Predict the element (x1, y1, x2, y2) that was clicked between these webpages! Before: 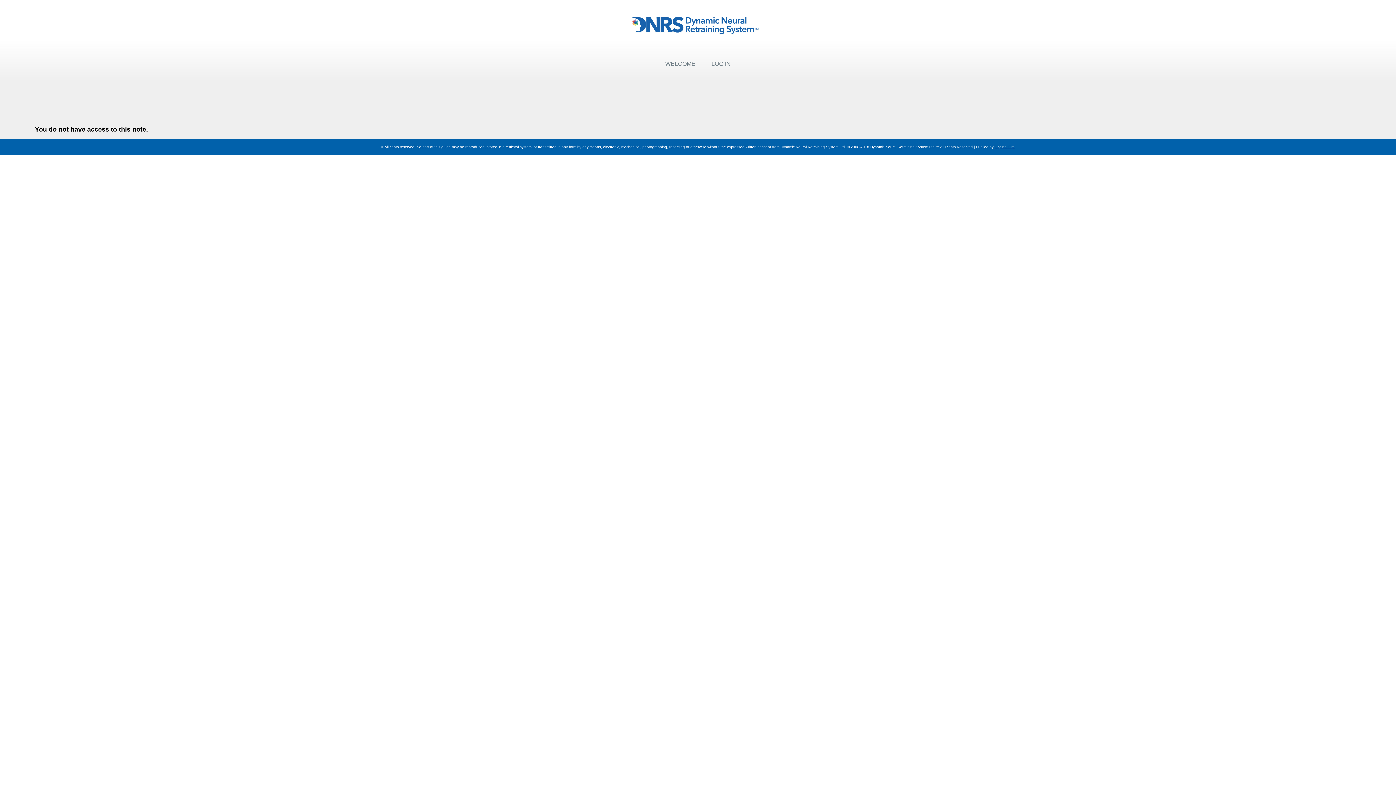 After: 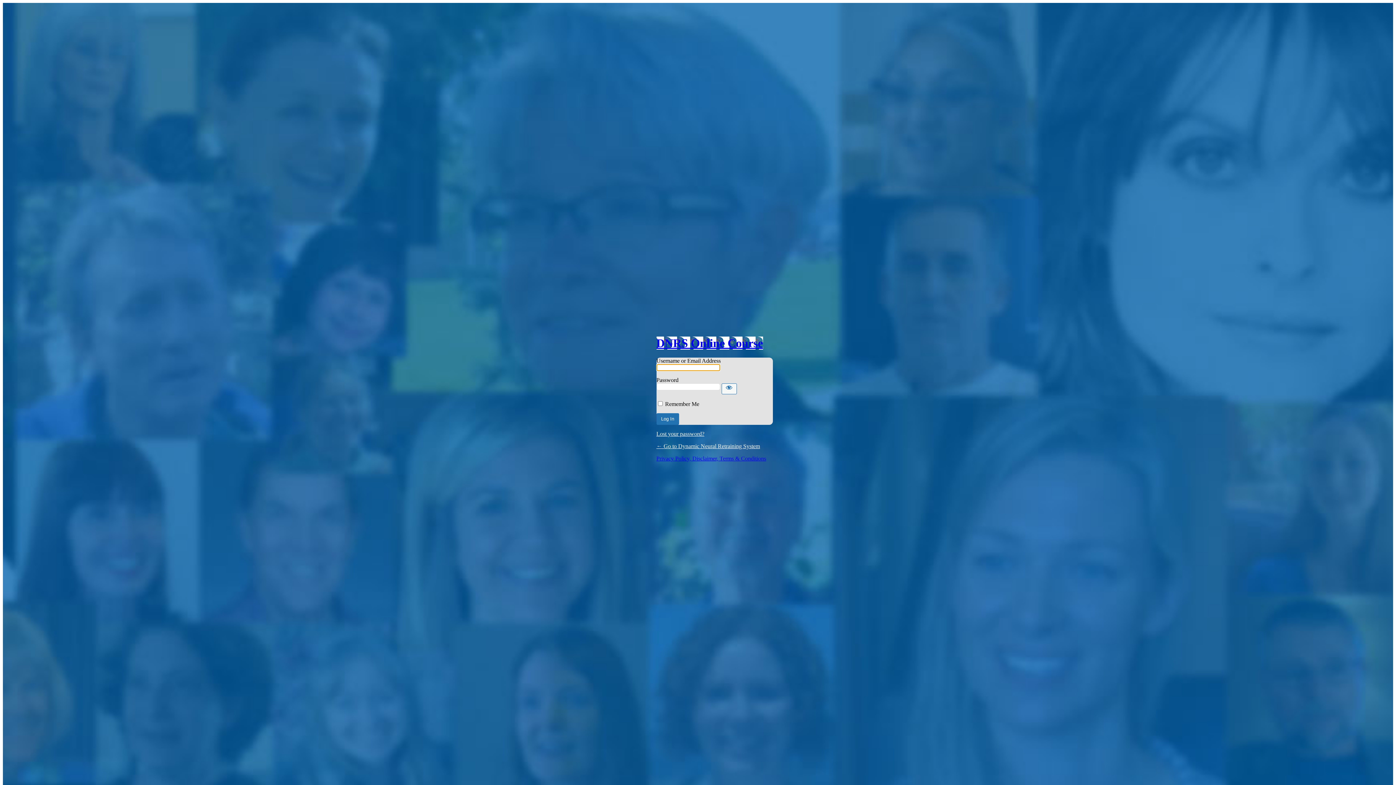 Action: label: LOG IN bbox: (704, 57, 738, 70)